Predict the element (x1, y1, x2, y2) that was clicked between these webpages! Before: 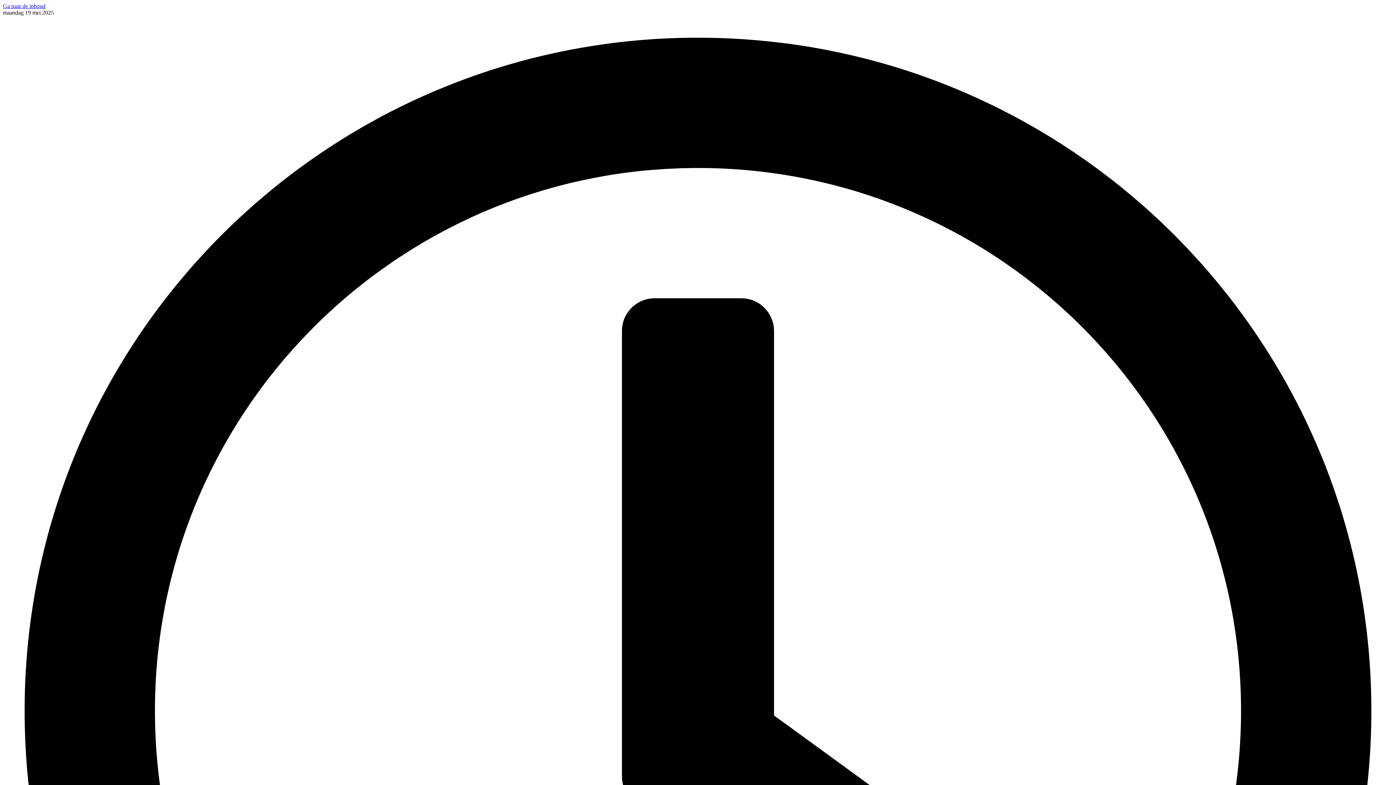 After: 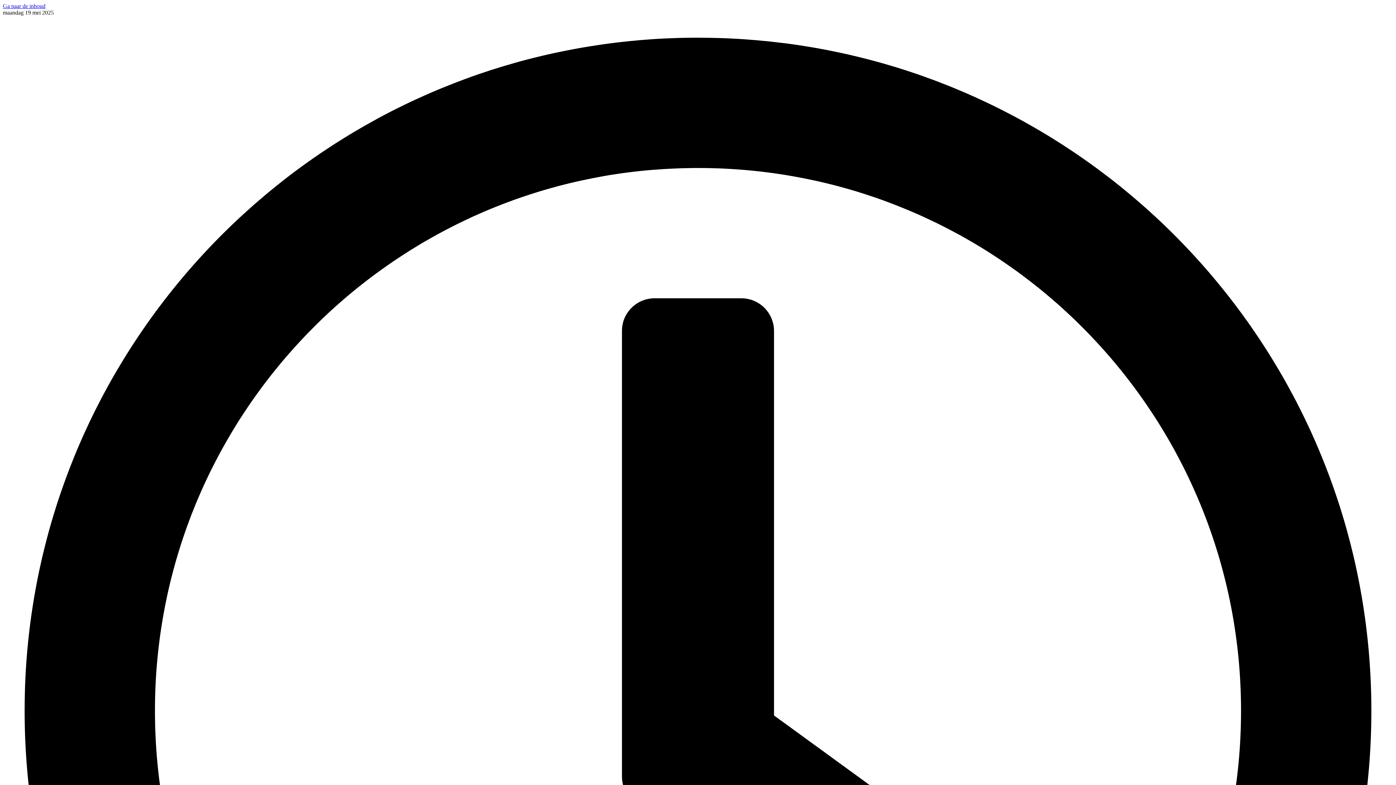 Action: label: Ga naar de inhoud bbox: (2, 2, 45, 9)